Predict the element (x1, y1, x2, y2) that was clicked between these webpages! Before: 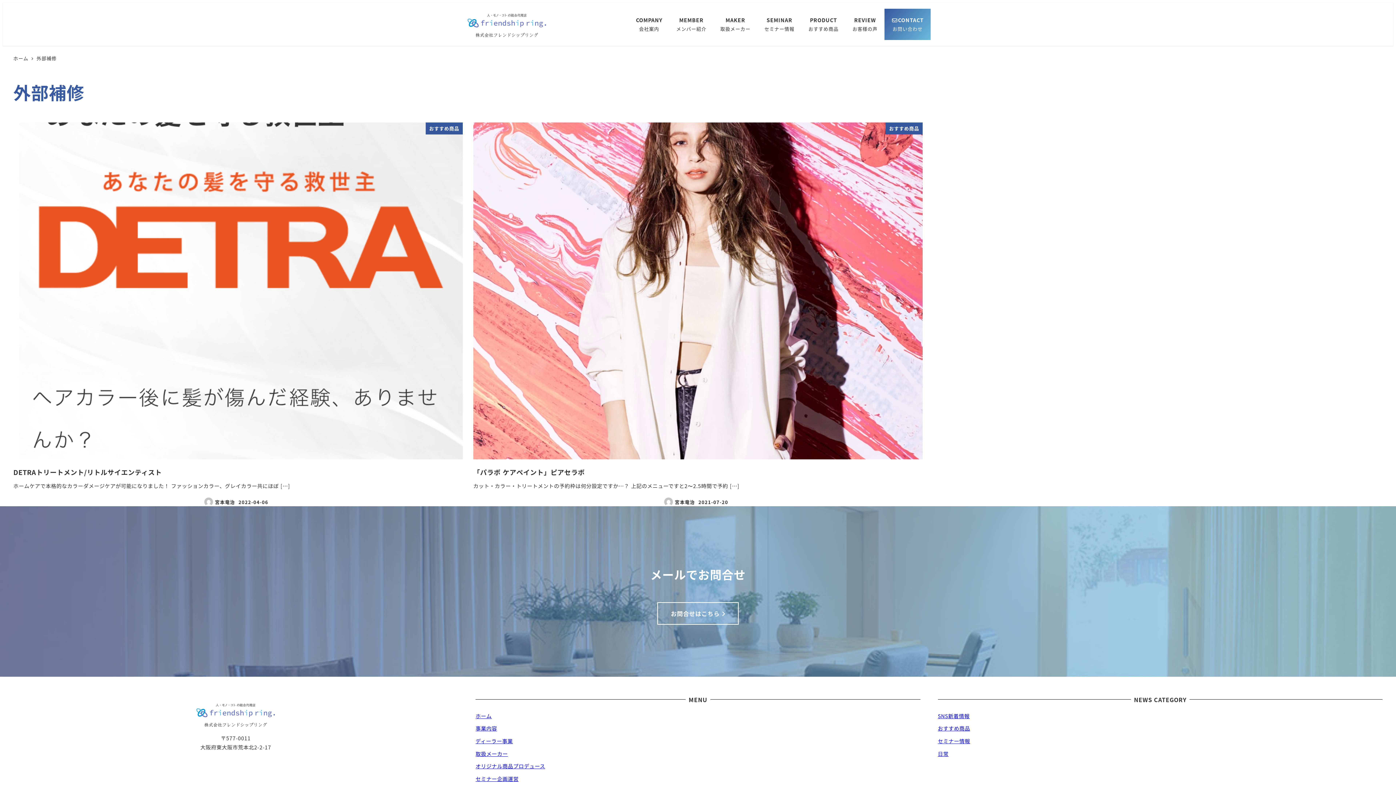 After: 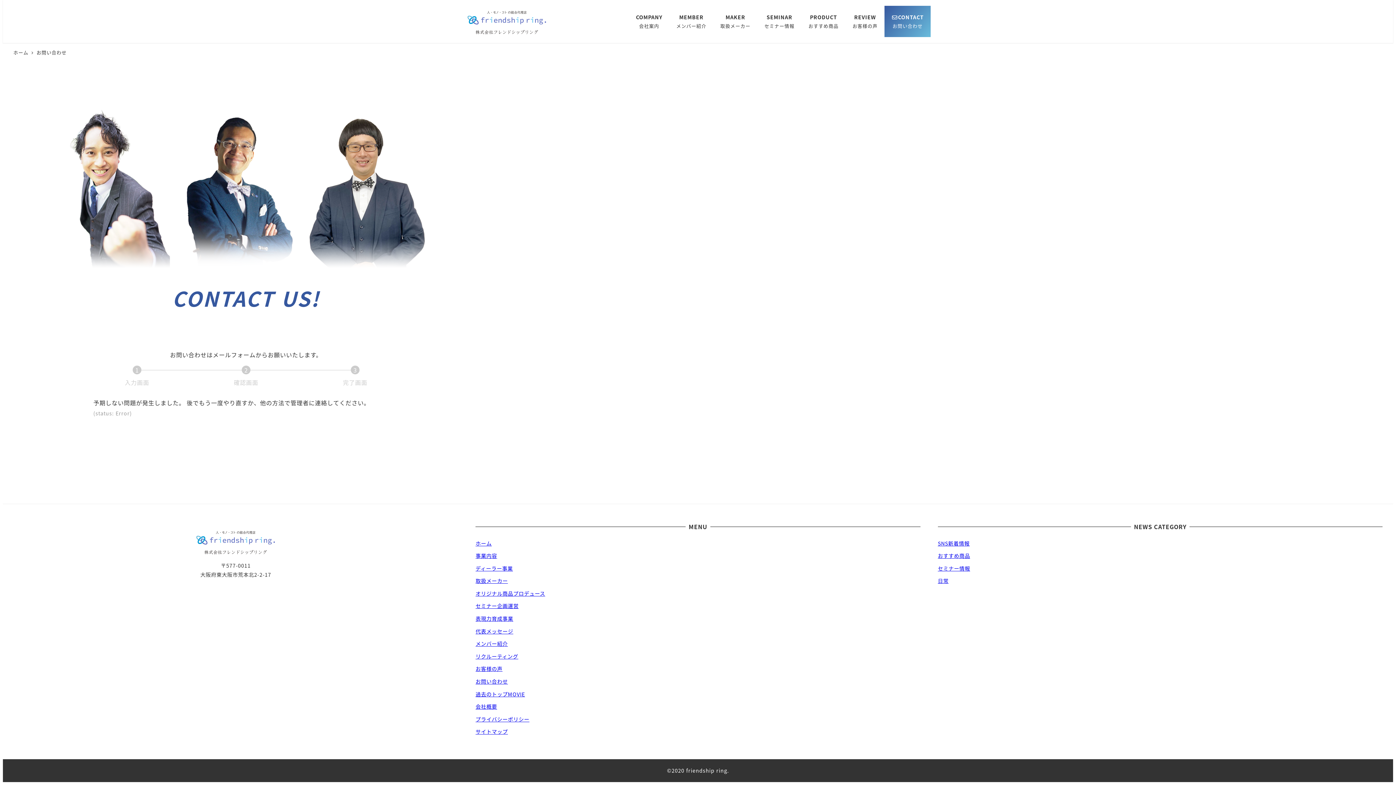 Action: label: お問合せはこちら  bbox: (671, 609, 725, 618)